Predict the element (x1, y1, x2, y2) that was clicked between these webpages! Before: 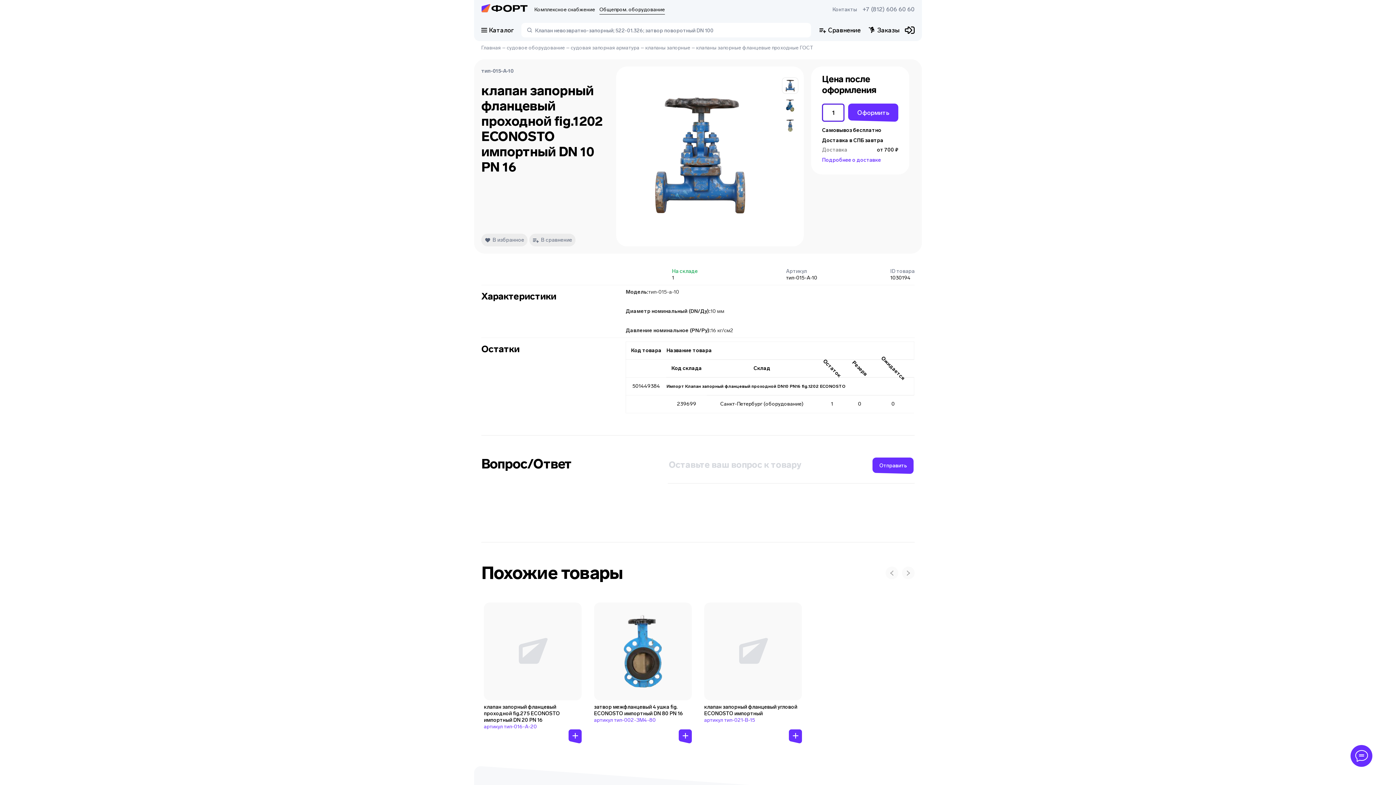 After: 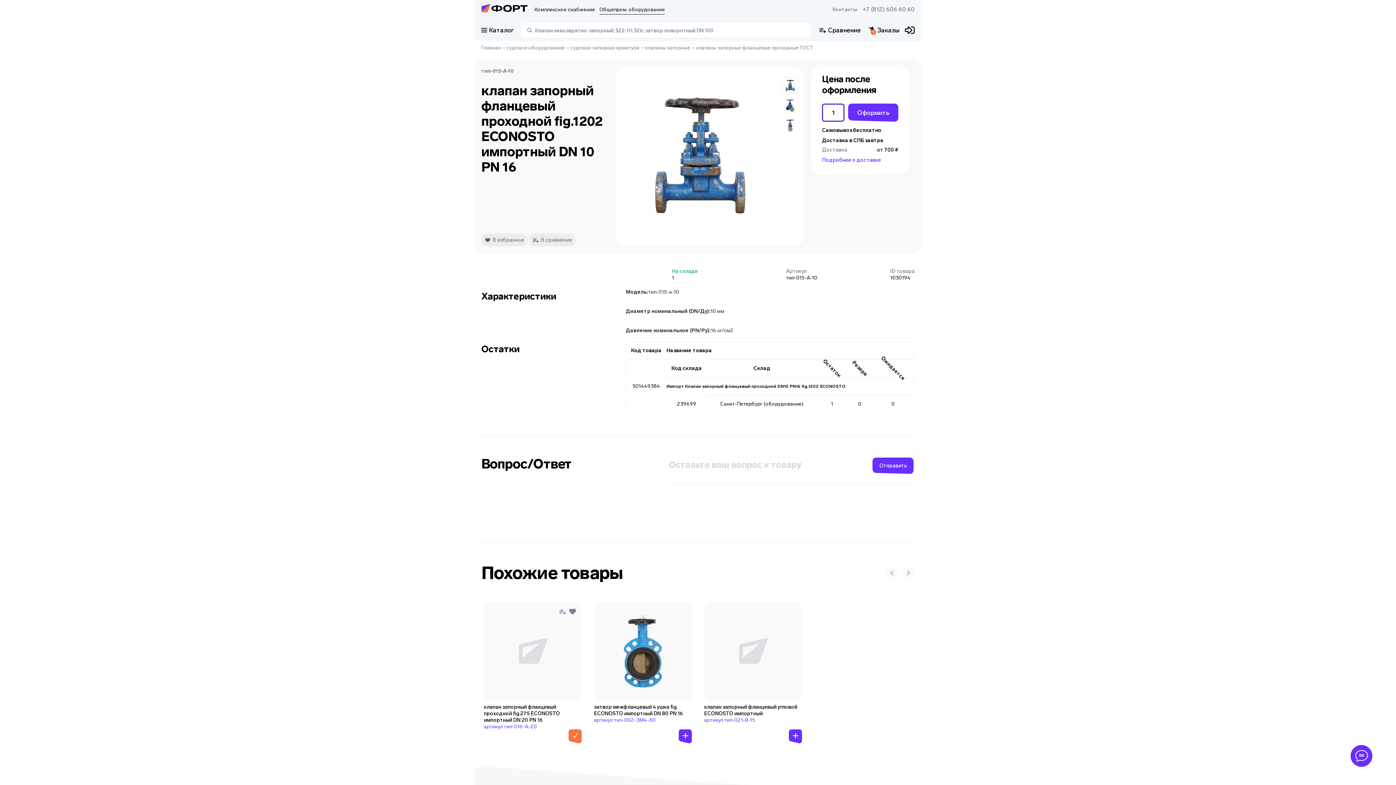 Action: bbox: (568, 729, 581, 744)